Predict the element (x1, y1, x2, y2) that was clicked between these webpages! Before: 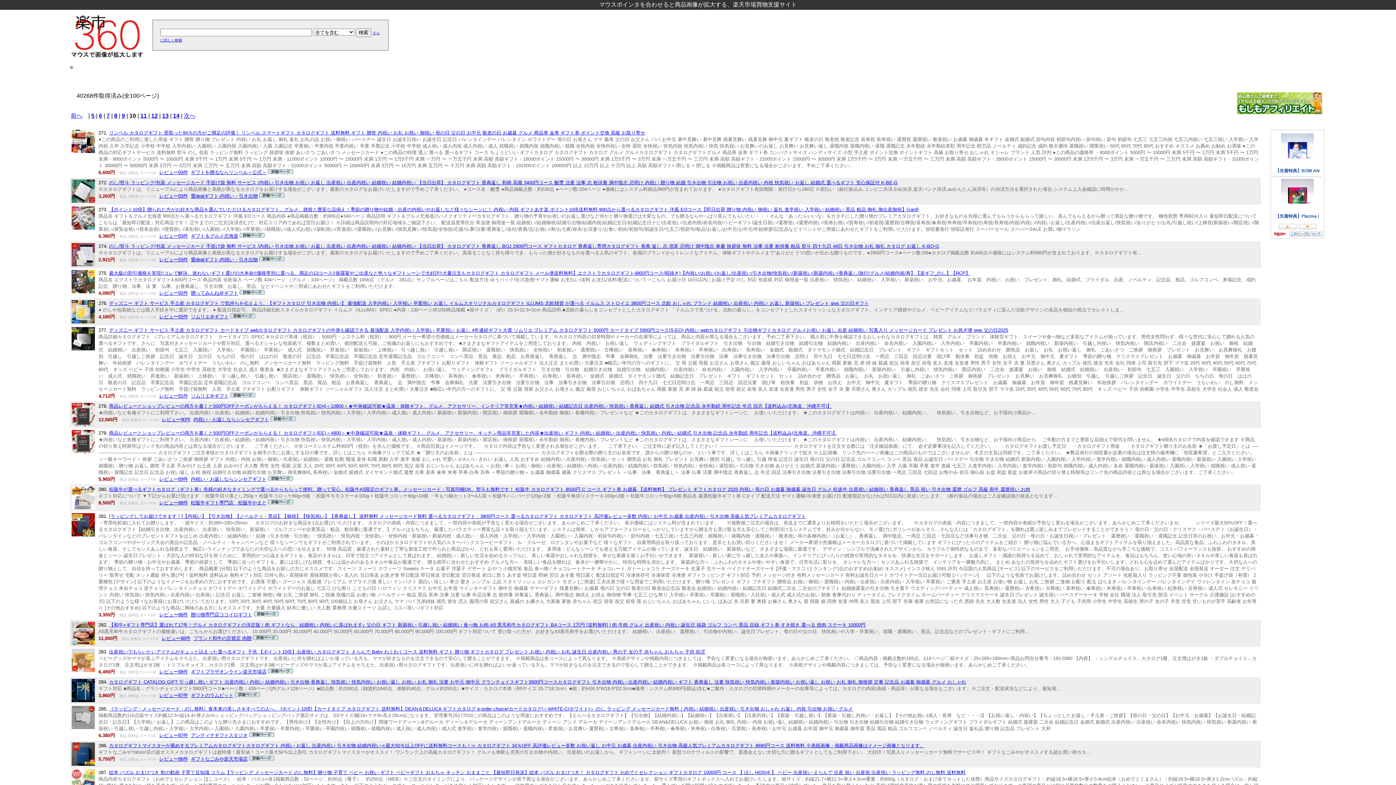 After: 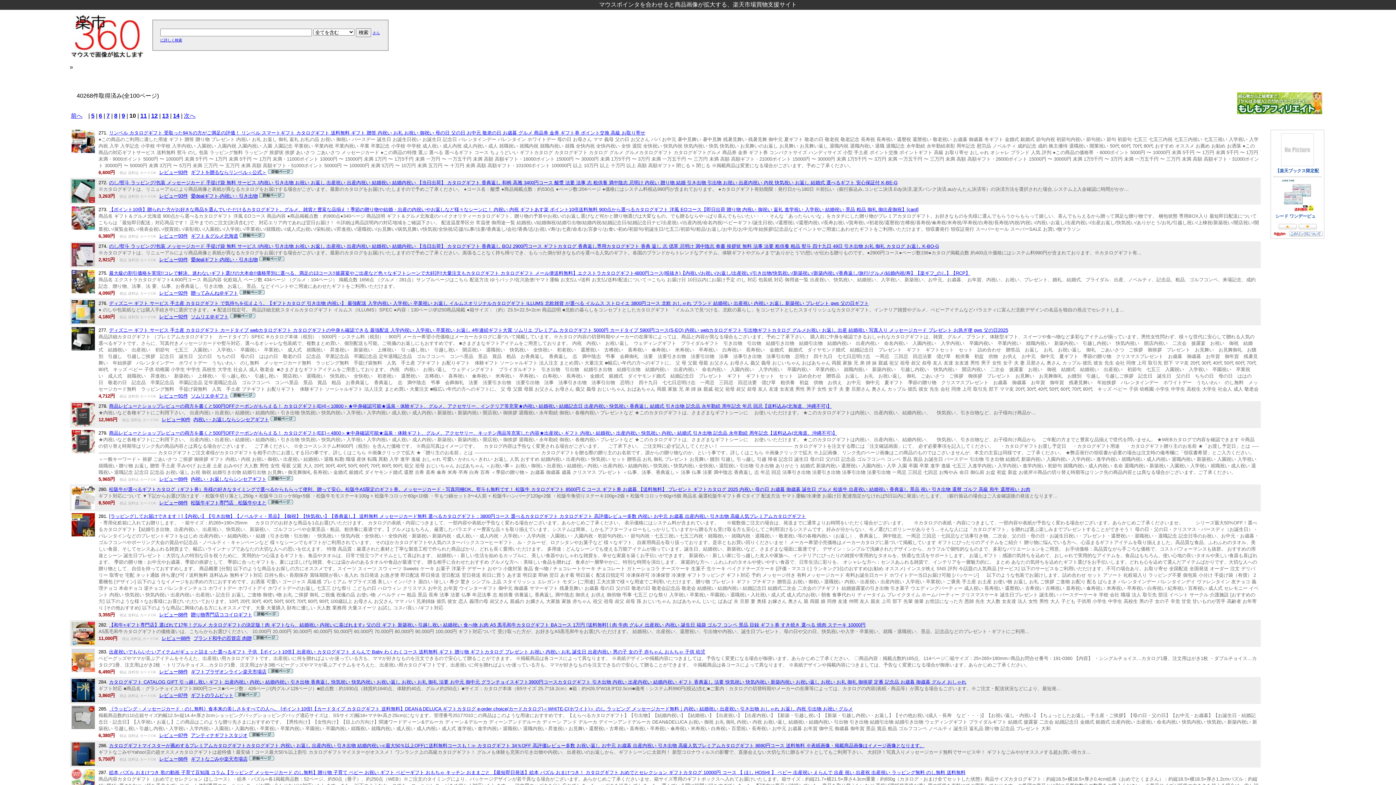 Action: bbox: (71, 504, 94, 510)